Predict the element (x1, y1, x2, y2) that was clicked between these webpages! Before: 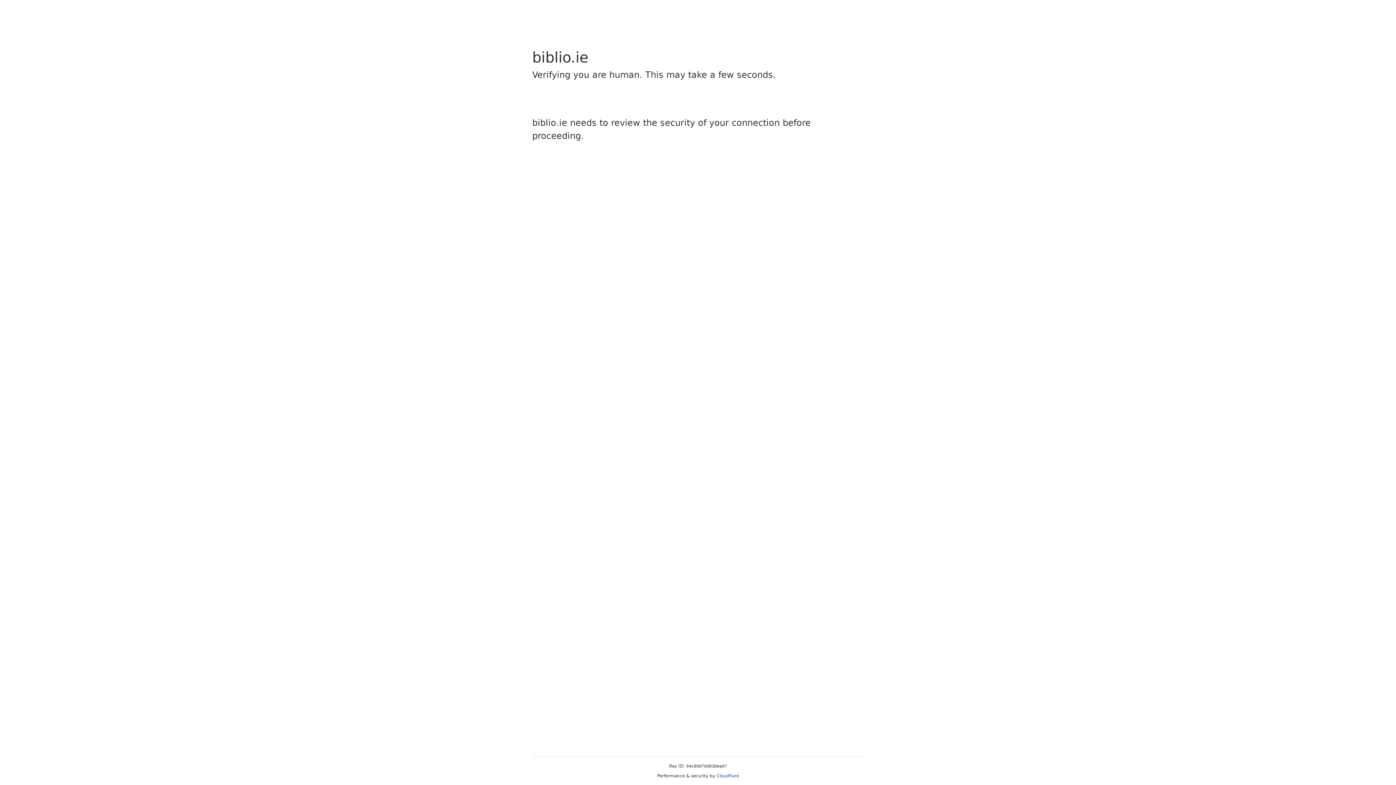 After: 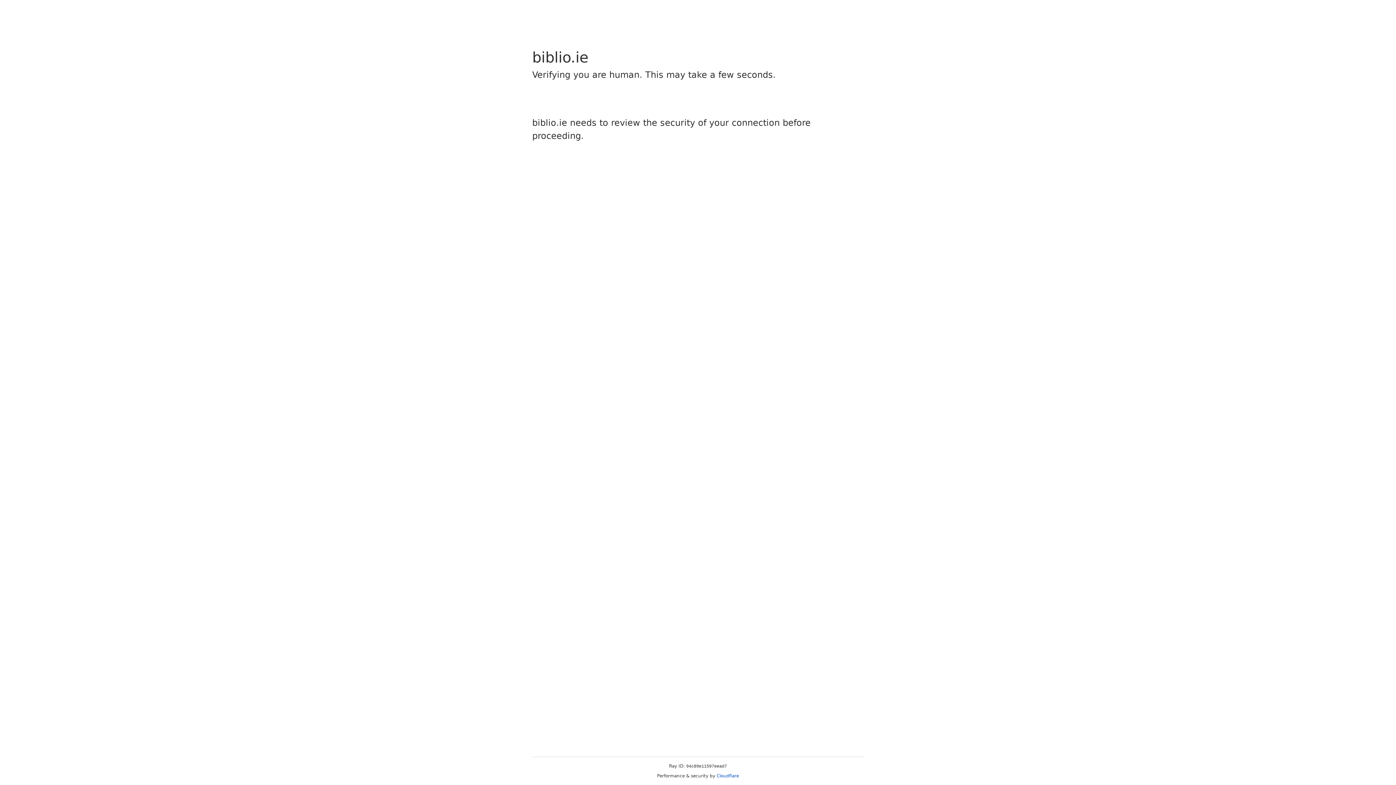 Action: bbox: (716, 773, 739, 778) label: Cloudflare